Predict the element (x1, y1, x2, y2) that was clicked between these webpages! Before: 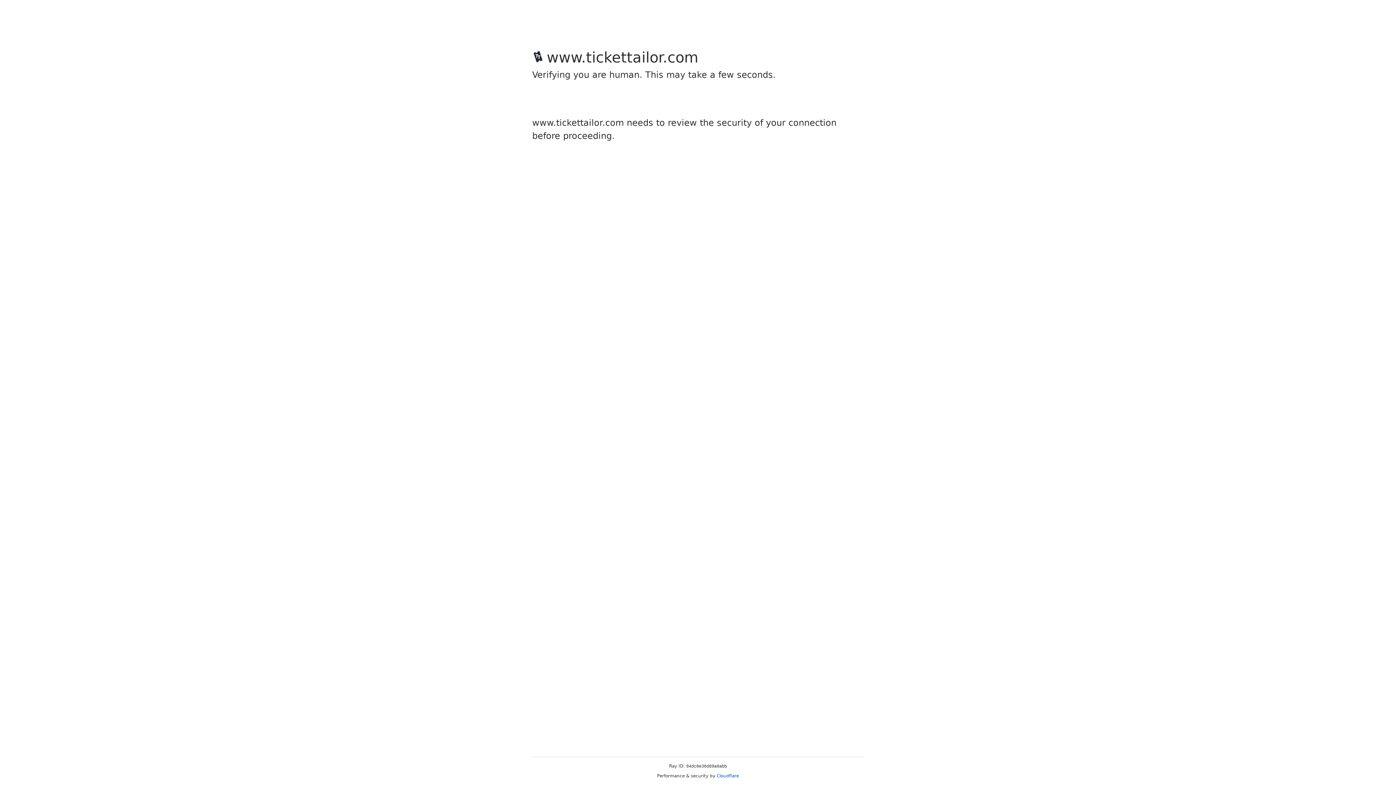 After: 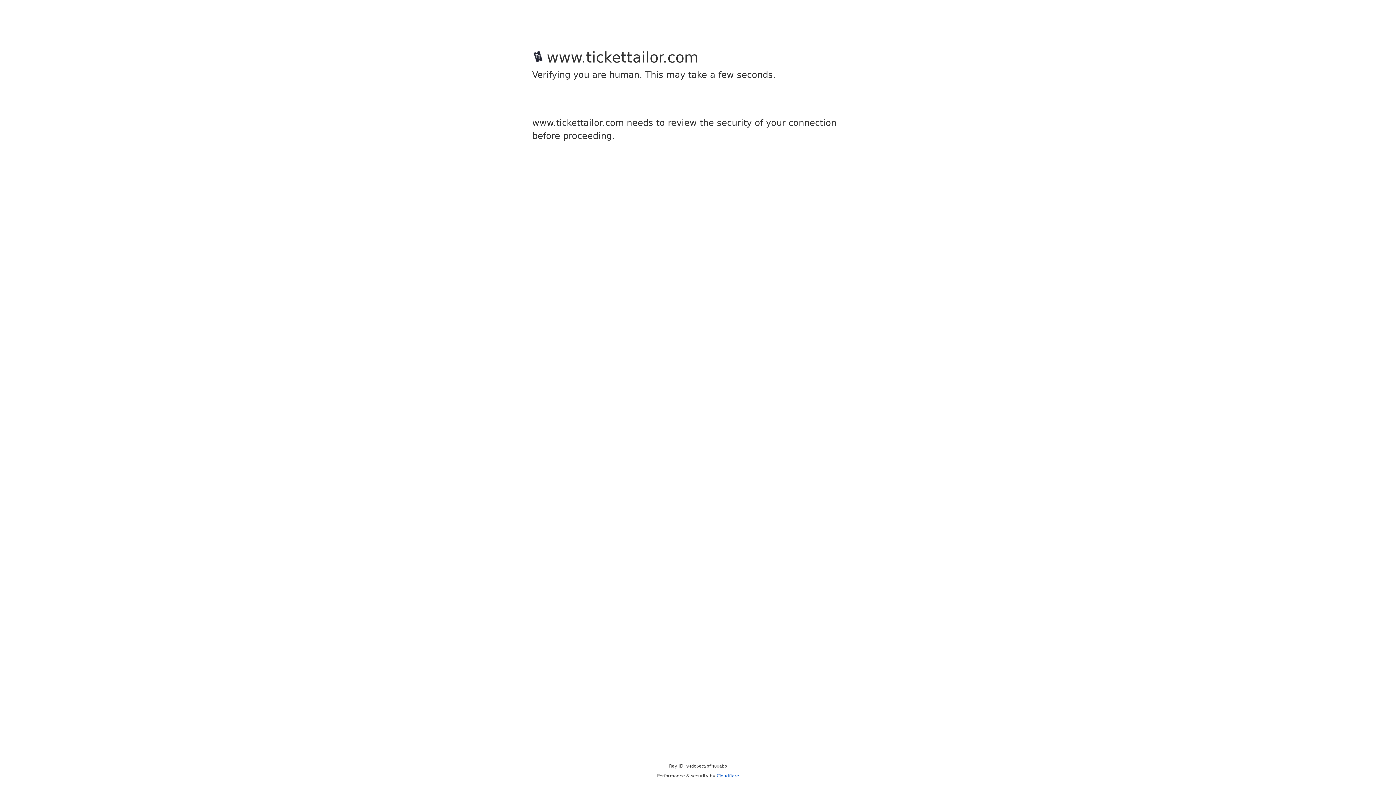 Action: bbox: (716, 773, 739, 778) label: Cloudflare